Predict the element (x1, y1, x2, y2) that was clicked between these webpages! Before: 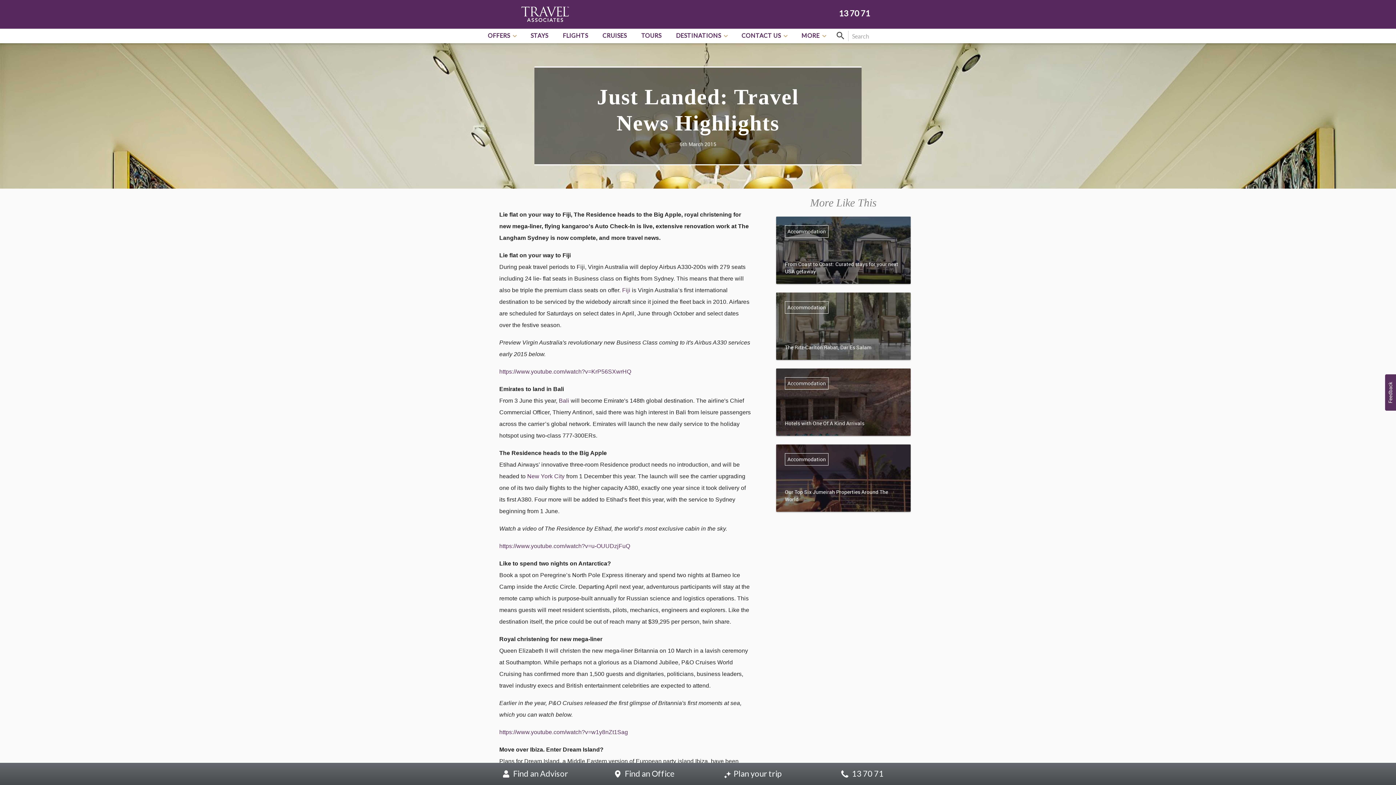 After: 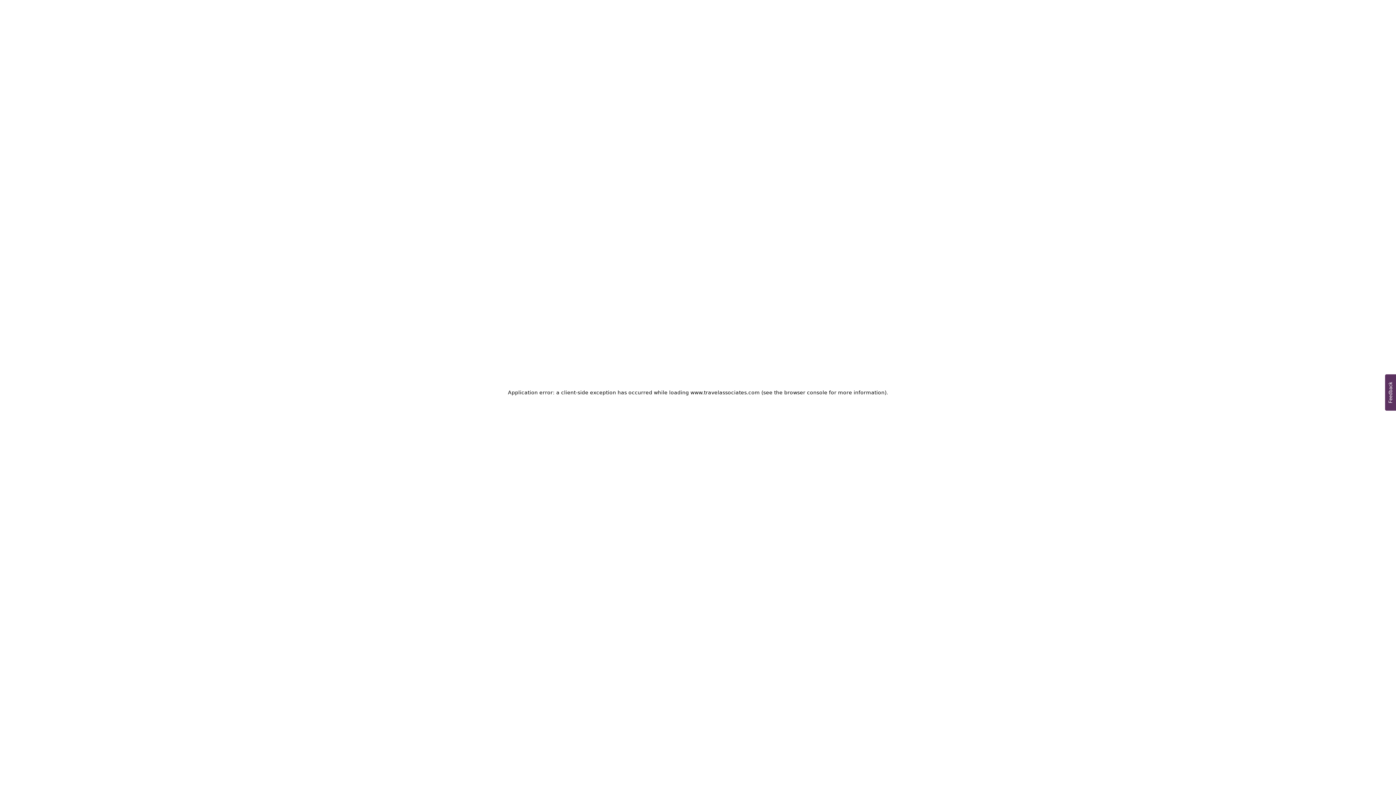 Action: label: TOURS bbox: (634, 28, 668, 43)